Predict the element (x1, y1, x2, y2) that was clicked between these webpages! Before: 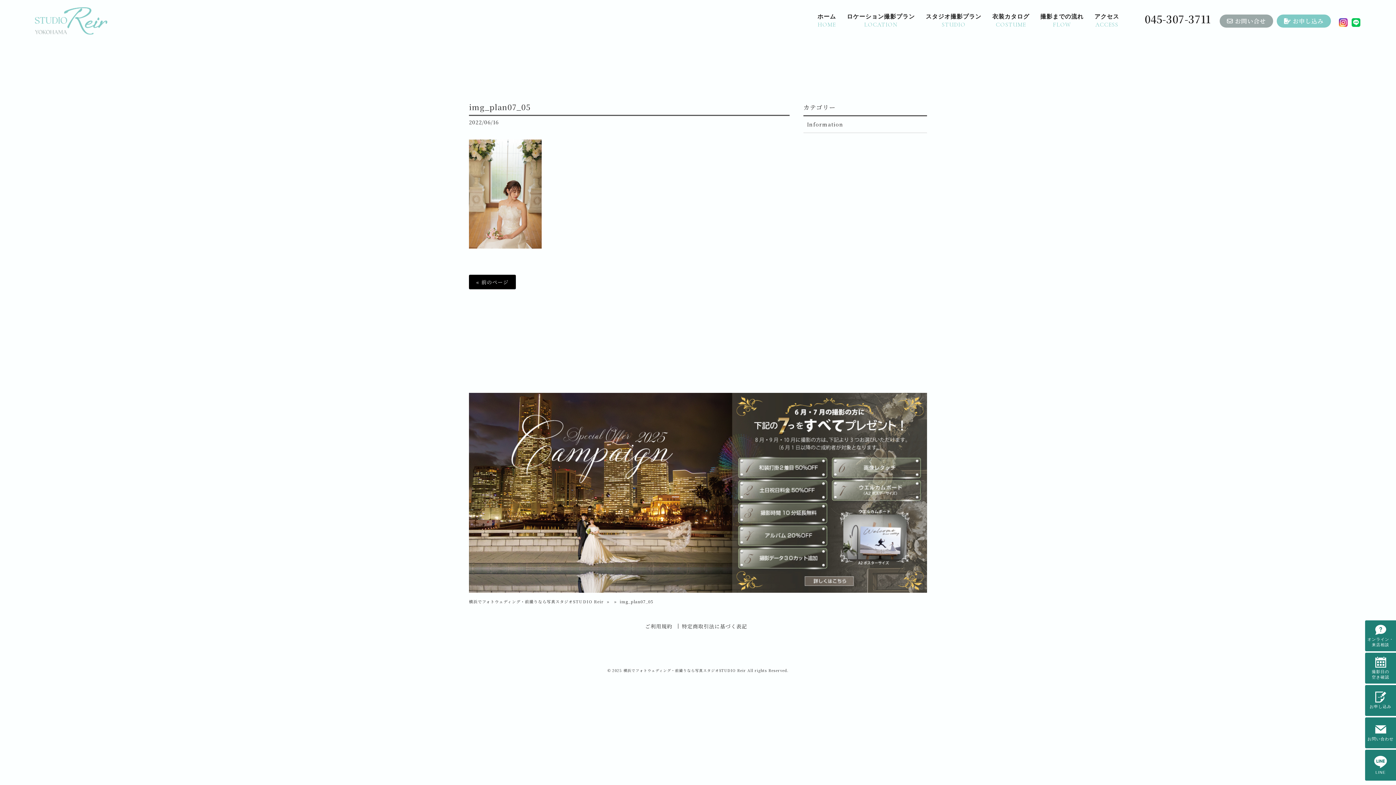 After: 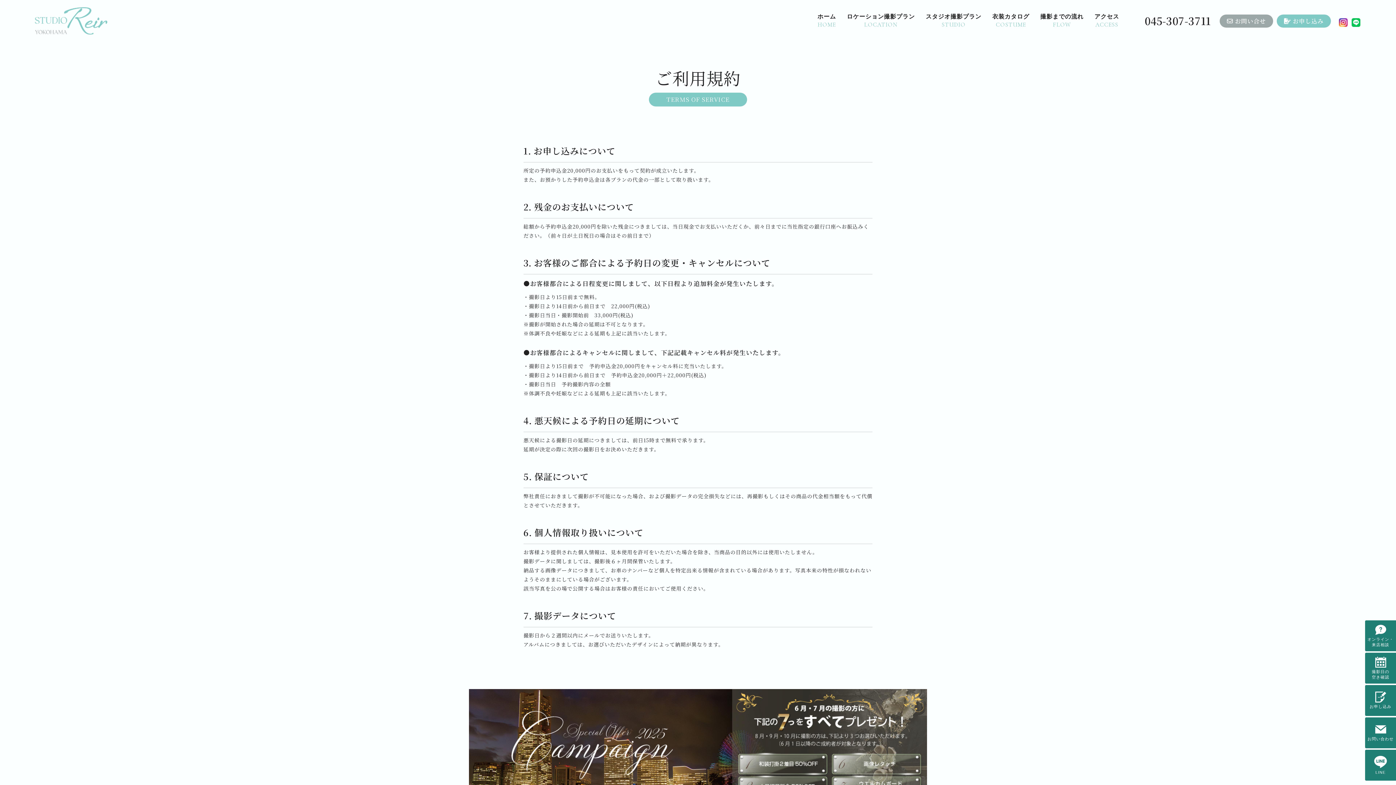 Action: bbox: (645, 622, 672, 630) label: ご利用規約